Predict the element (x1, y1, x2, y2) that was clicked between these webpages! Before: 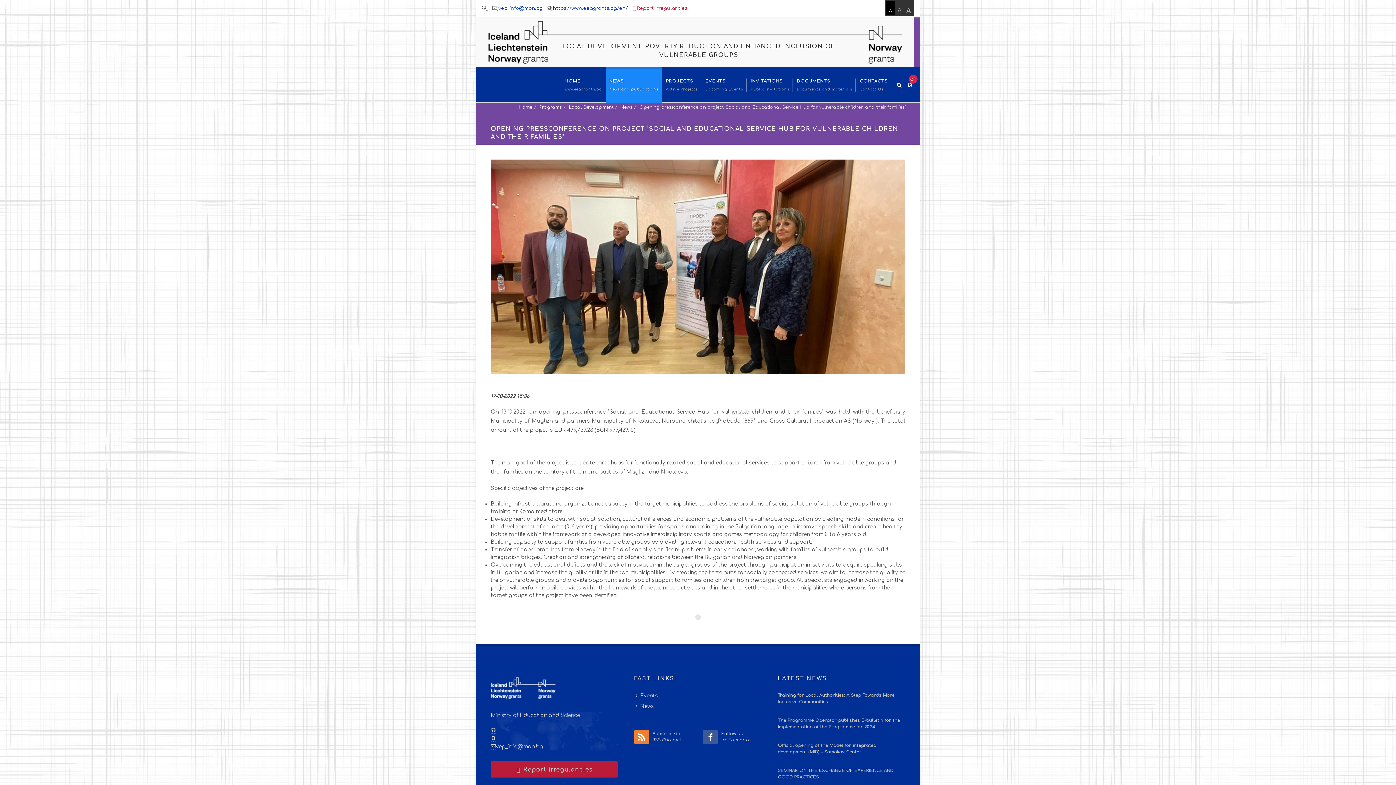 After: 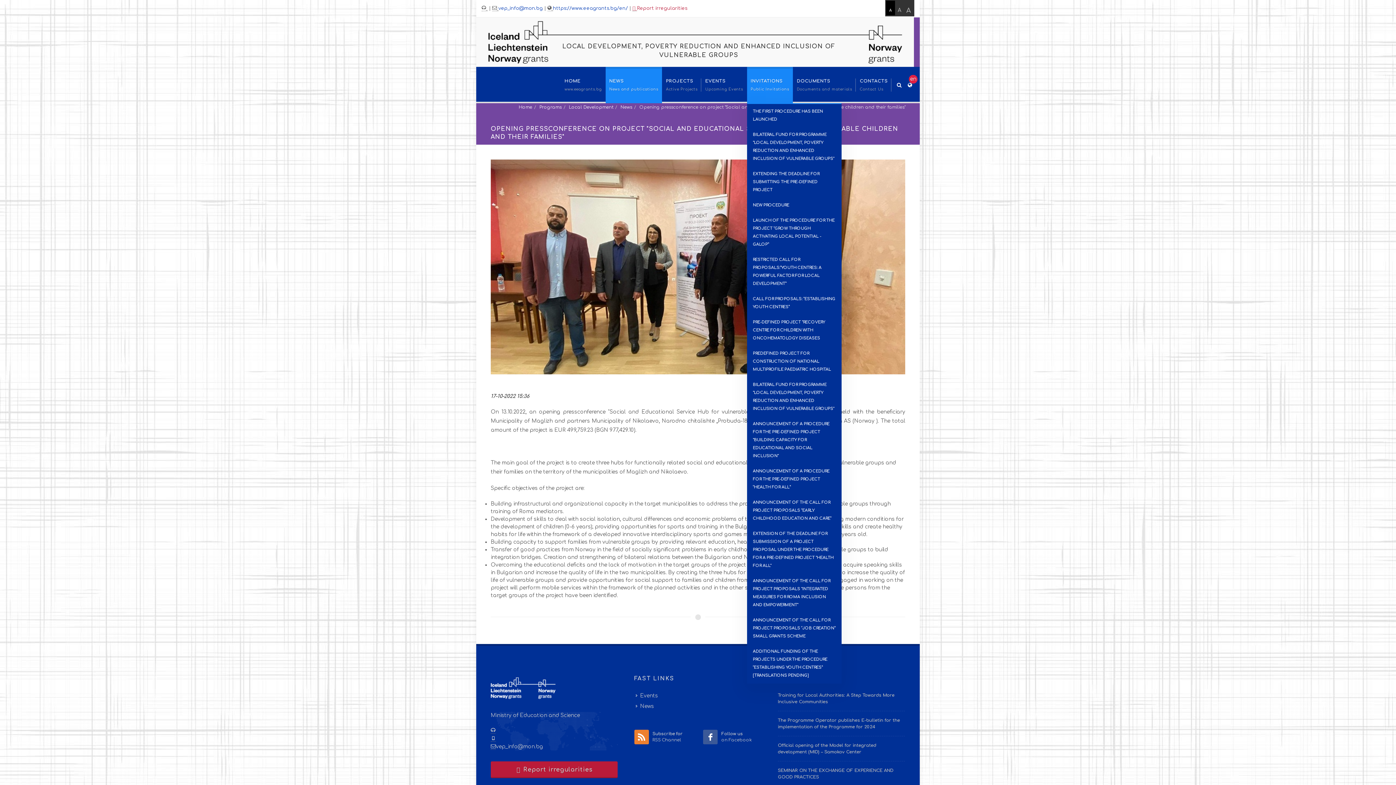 Action: label: INVITATIONS
Public Invitations bbox: (747, 66, 793, 103)